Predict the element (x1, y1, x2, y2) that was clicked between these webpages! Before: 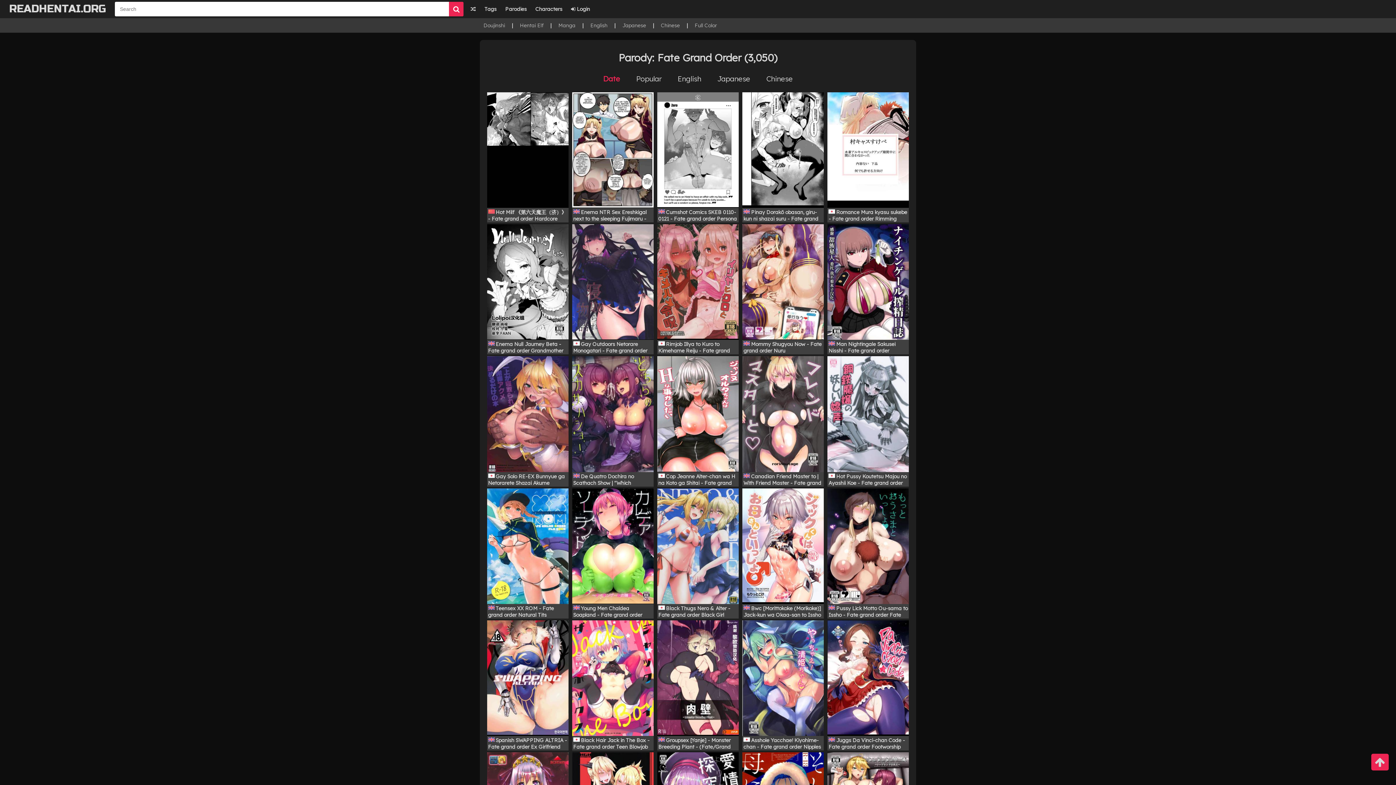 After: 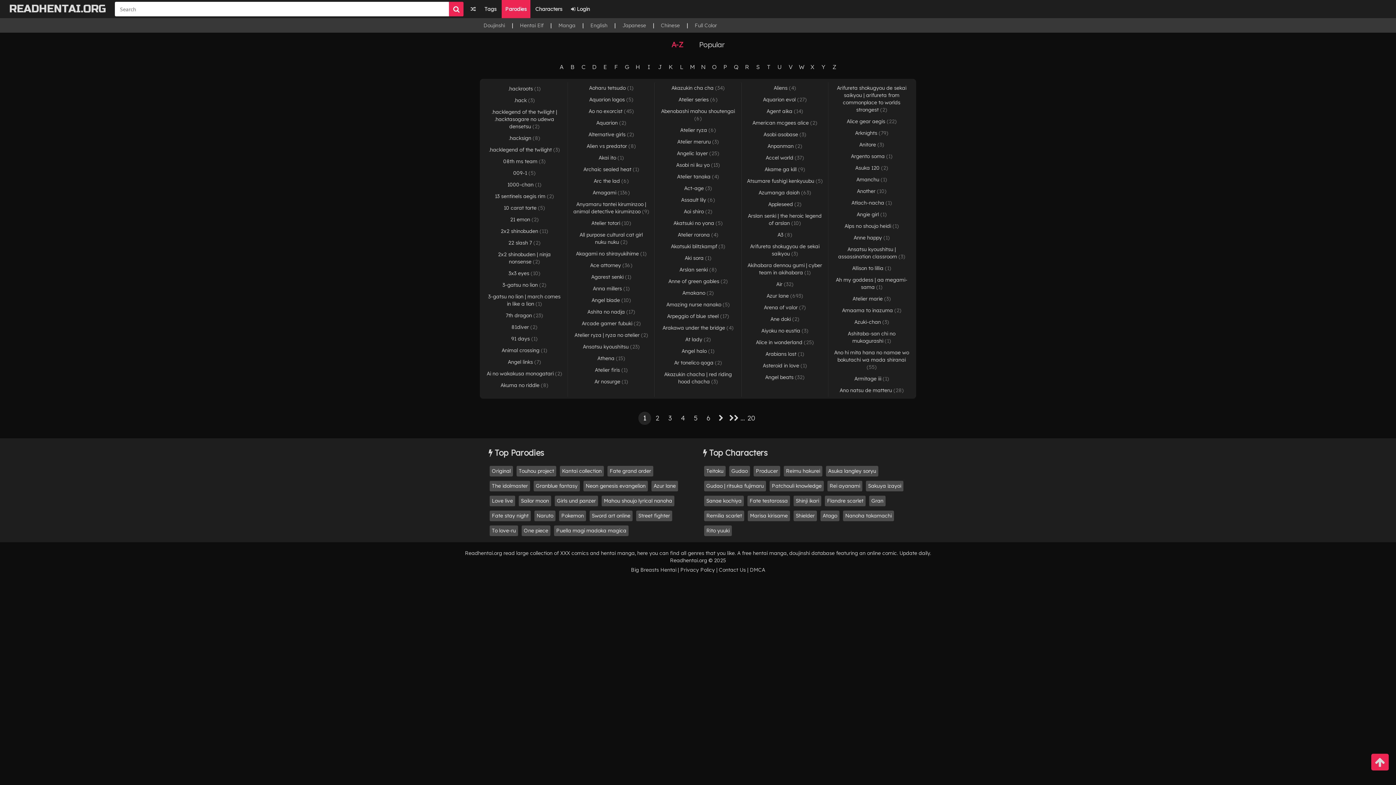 Action: bbox: (501, 0, 530, 18) label: Parodies